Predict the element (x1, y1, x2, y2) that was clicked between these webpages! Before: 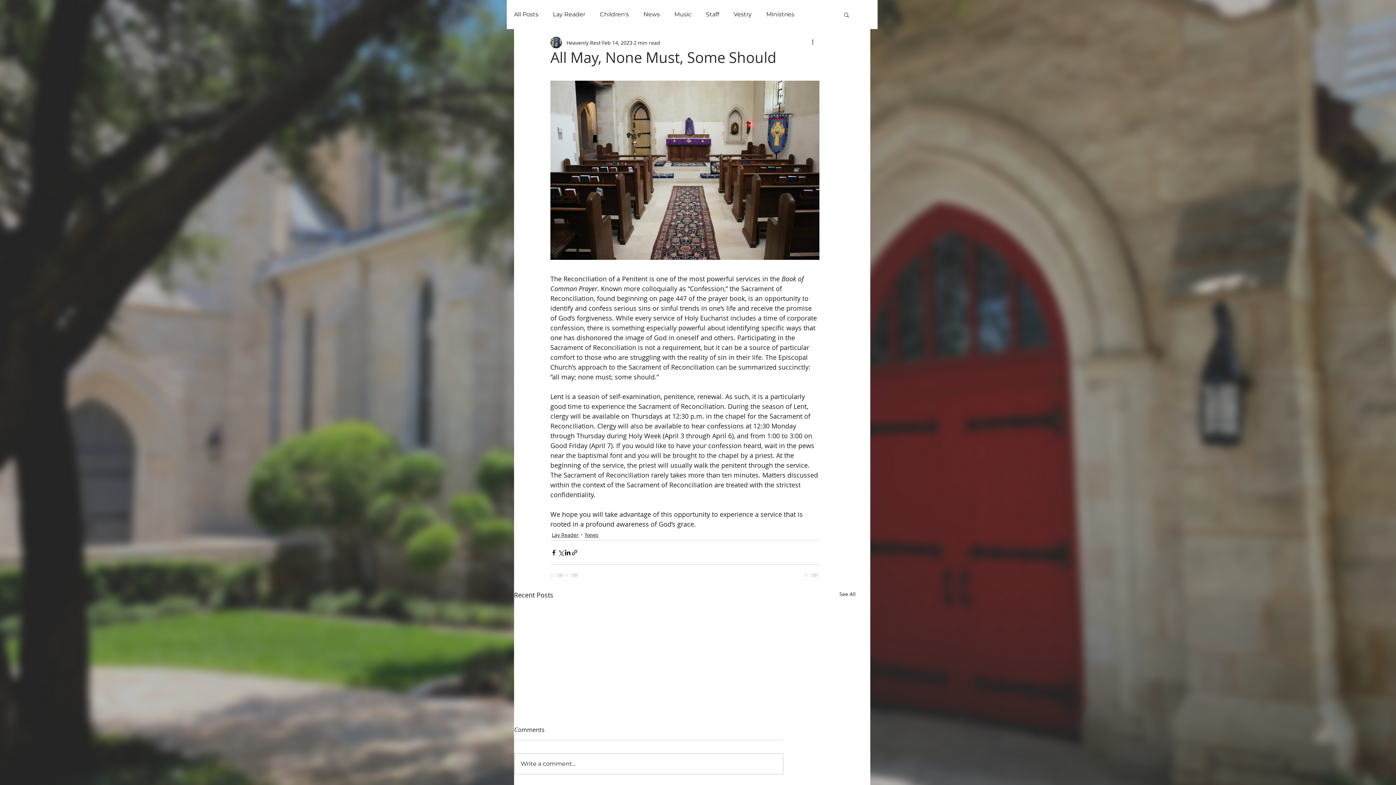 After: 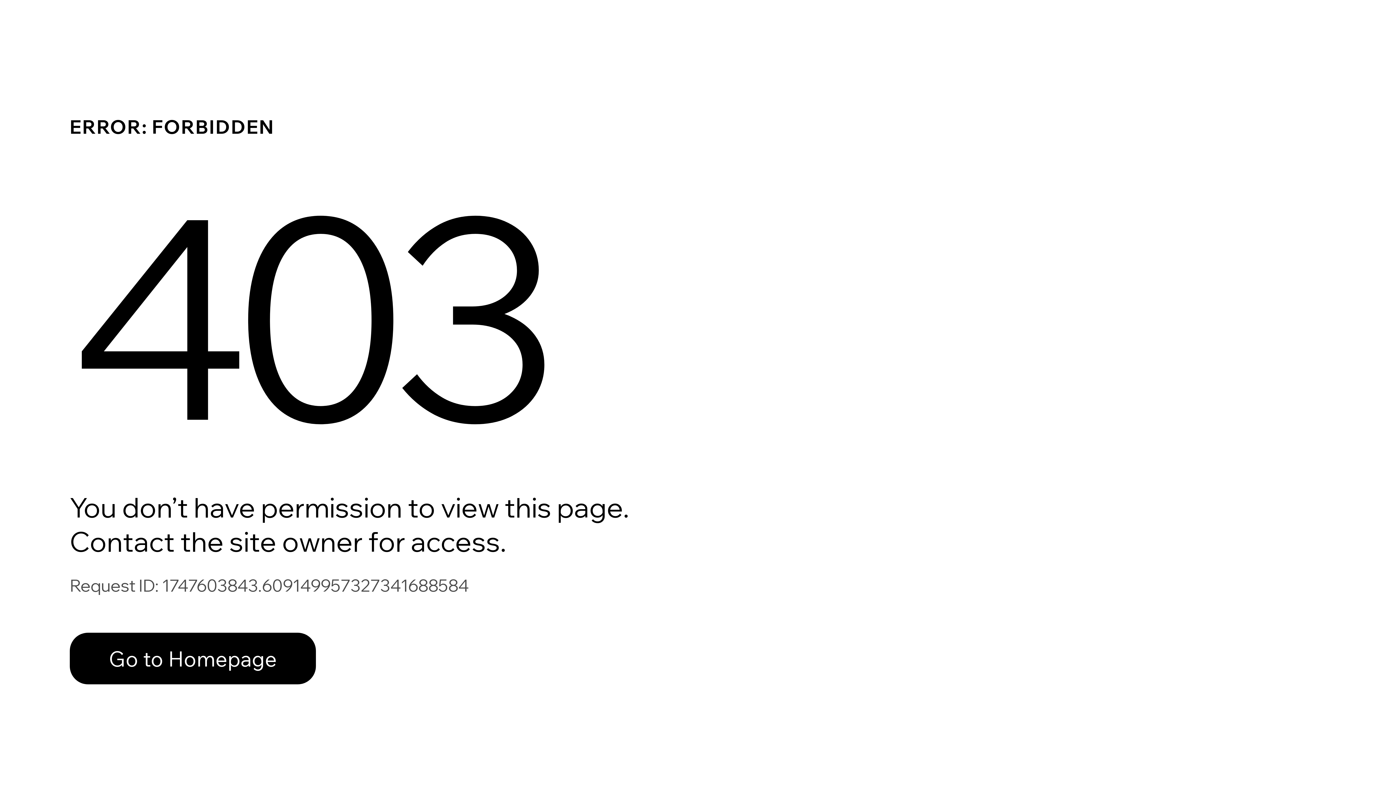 Action: bbox: (566, 38, 600, 46) label: Heavenly Rest